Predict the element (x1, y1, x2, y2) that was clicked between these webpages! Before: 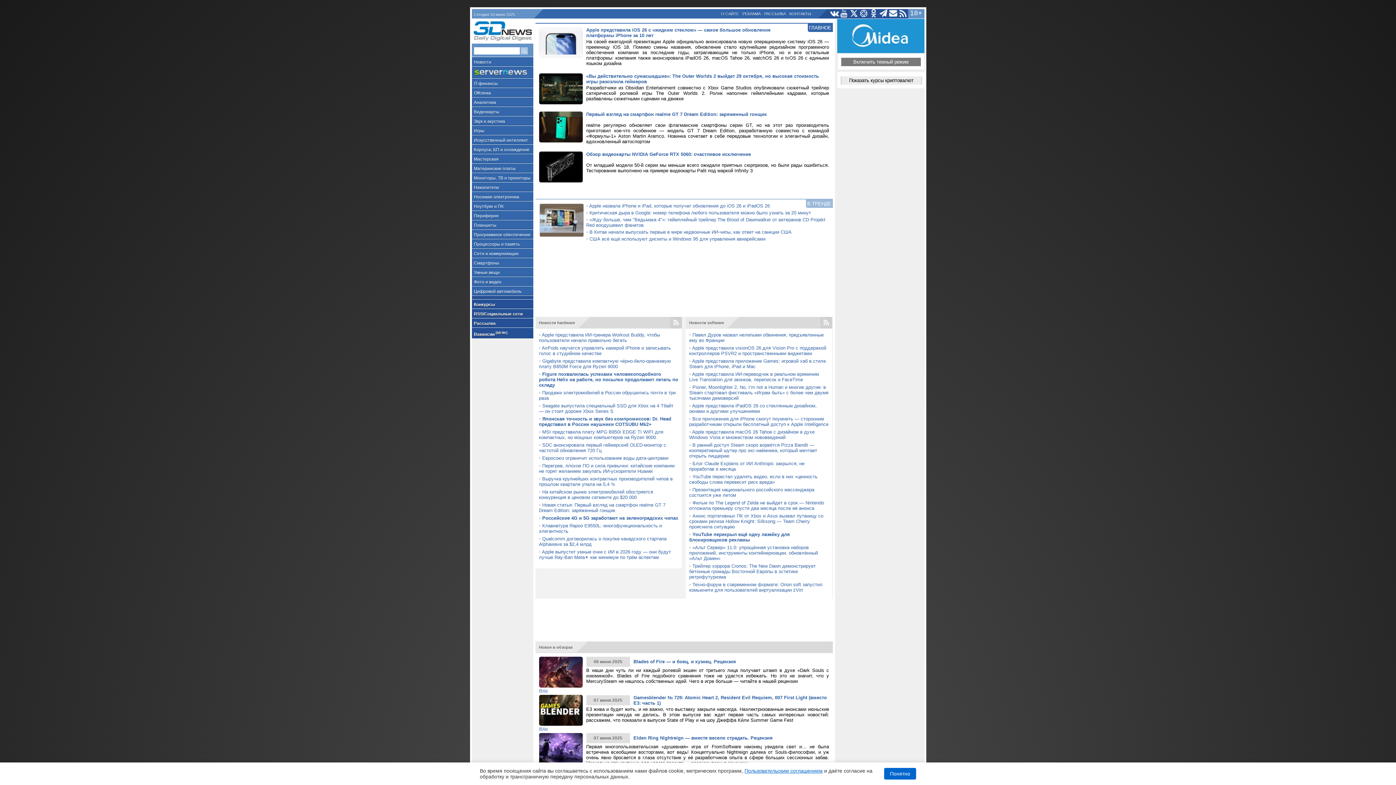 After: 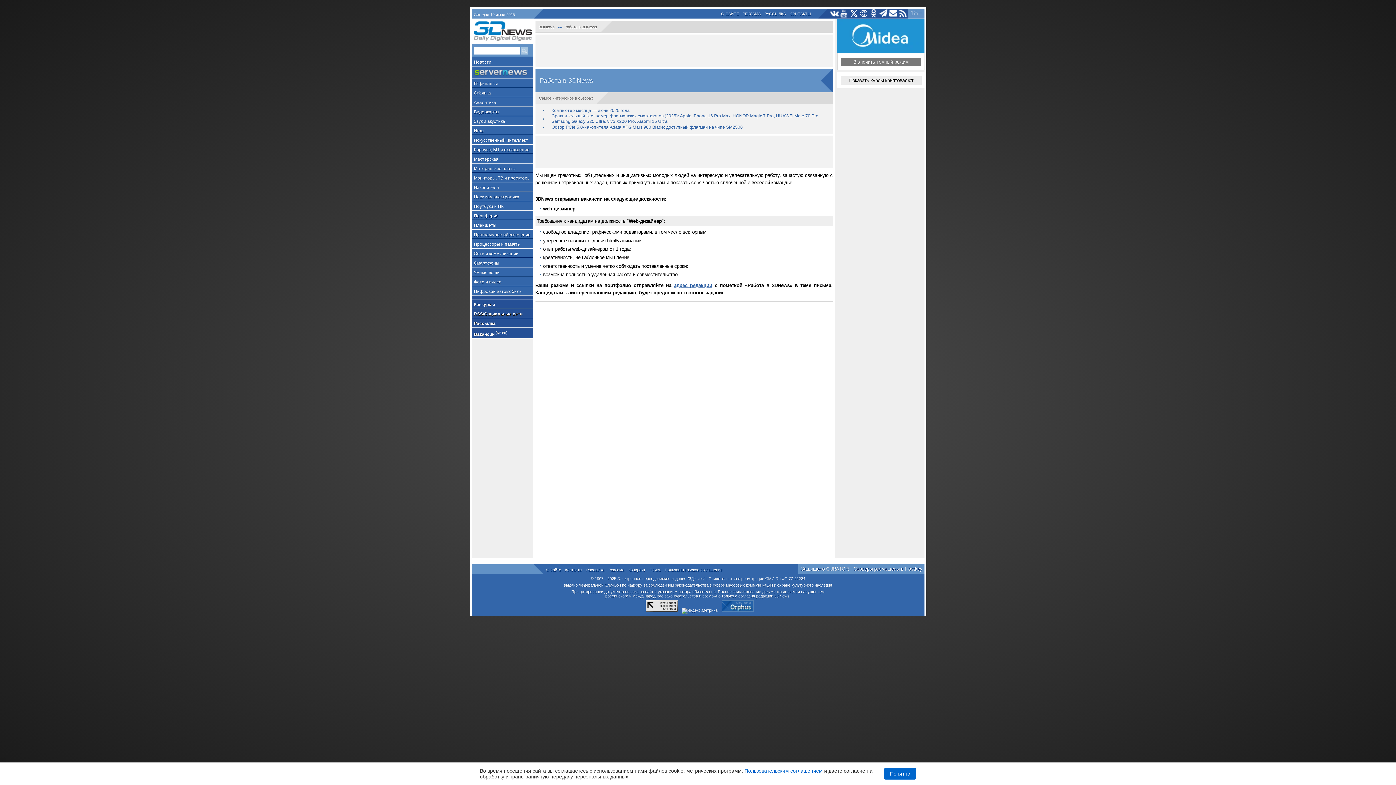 Action: label: Вакансии [NEW!] bbox: (471, 328, 533, 338)